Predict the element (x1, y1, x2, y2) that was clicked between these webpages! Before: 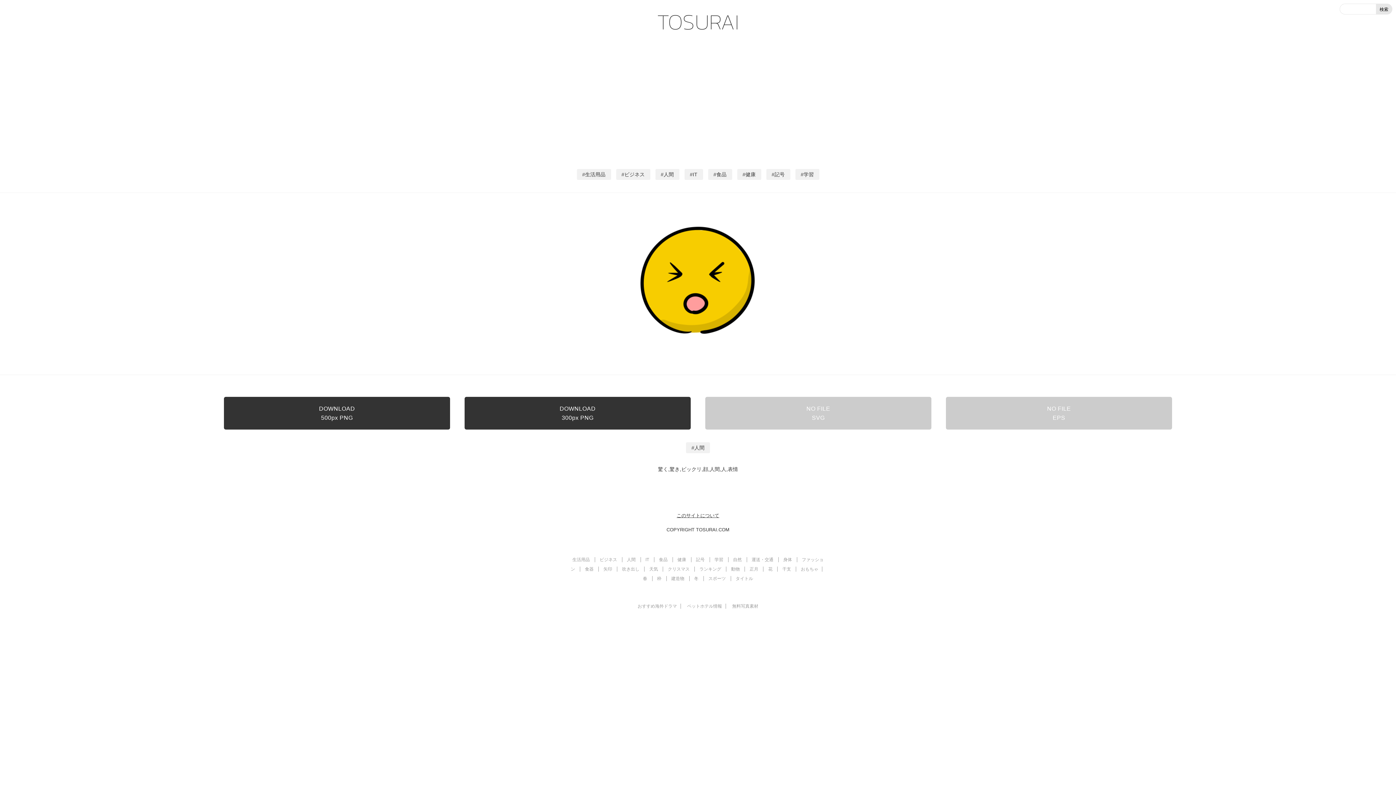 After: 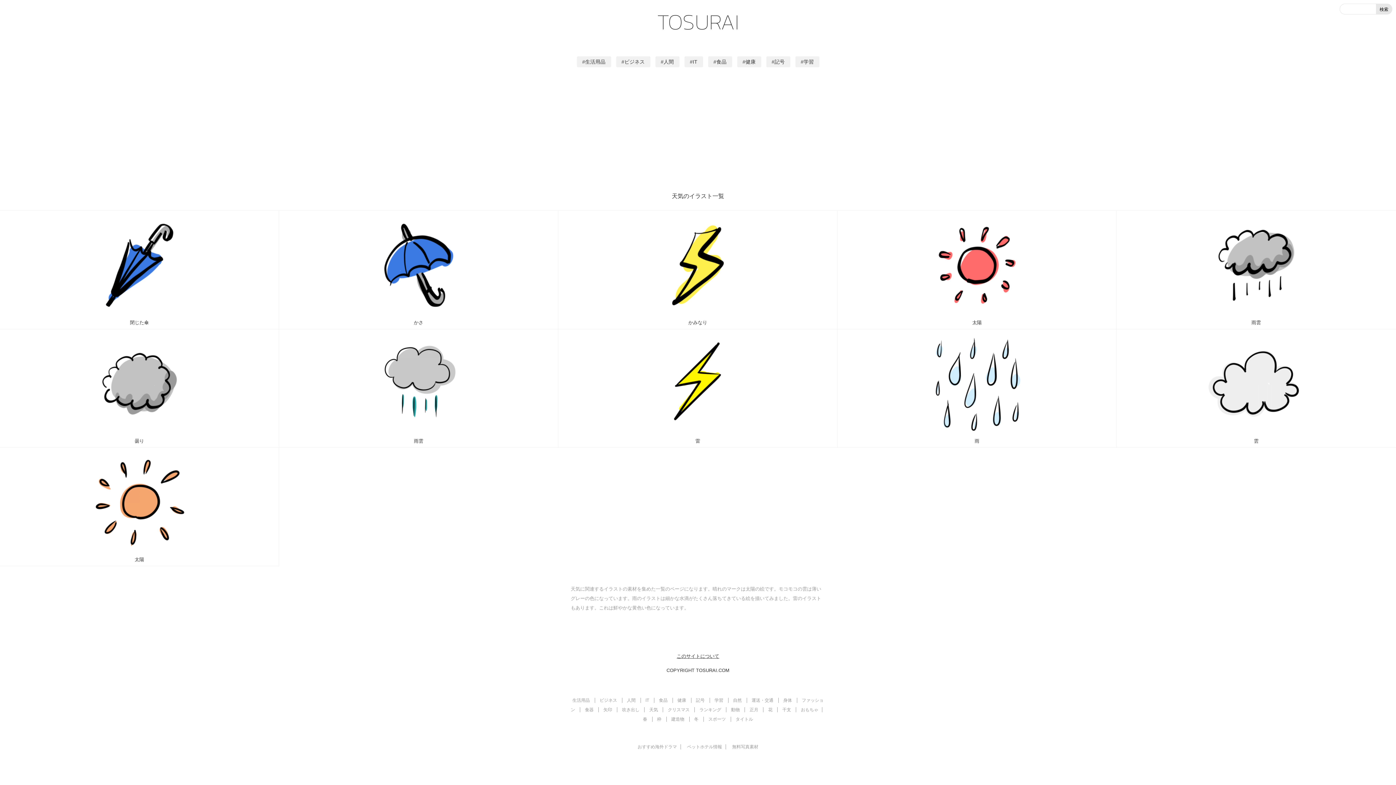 Action: label: 天気 bbox: (649, 566, 658, 572)